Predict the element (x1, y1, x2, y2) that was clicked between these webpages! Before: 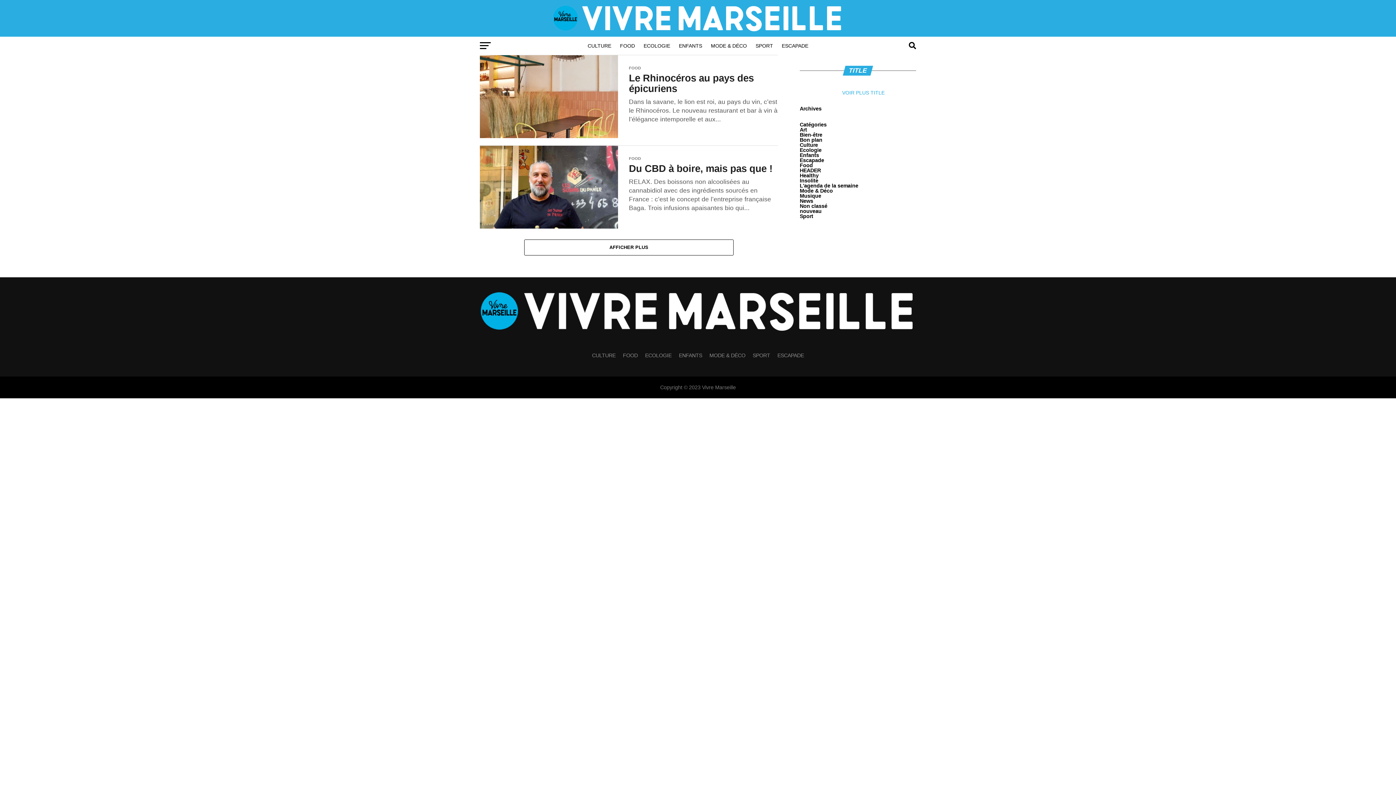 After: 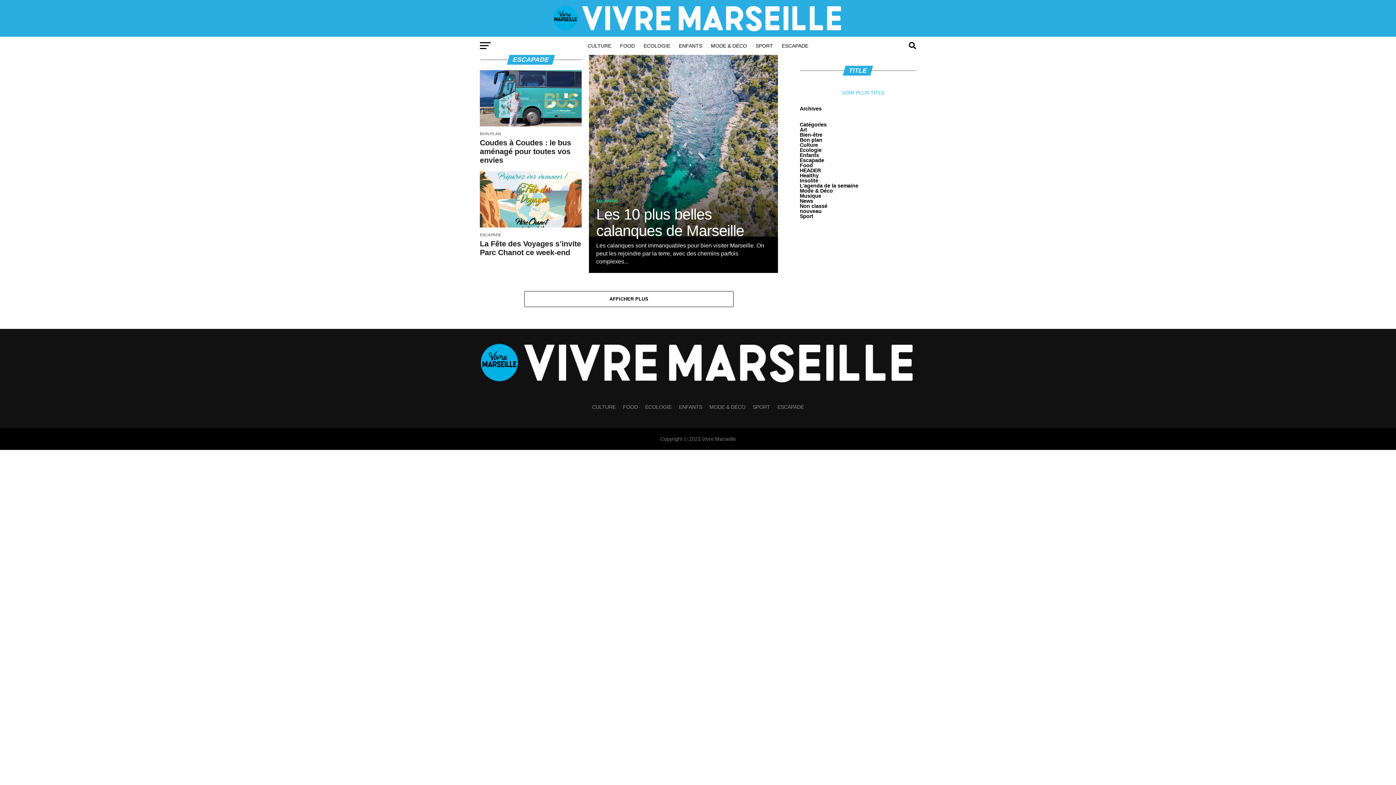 Action: label: Escapade bbox: (800, 157, 824, 163)